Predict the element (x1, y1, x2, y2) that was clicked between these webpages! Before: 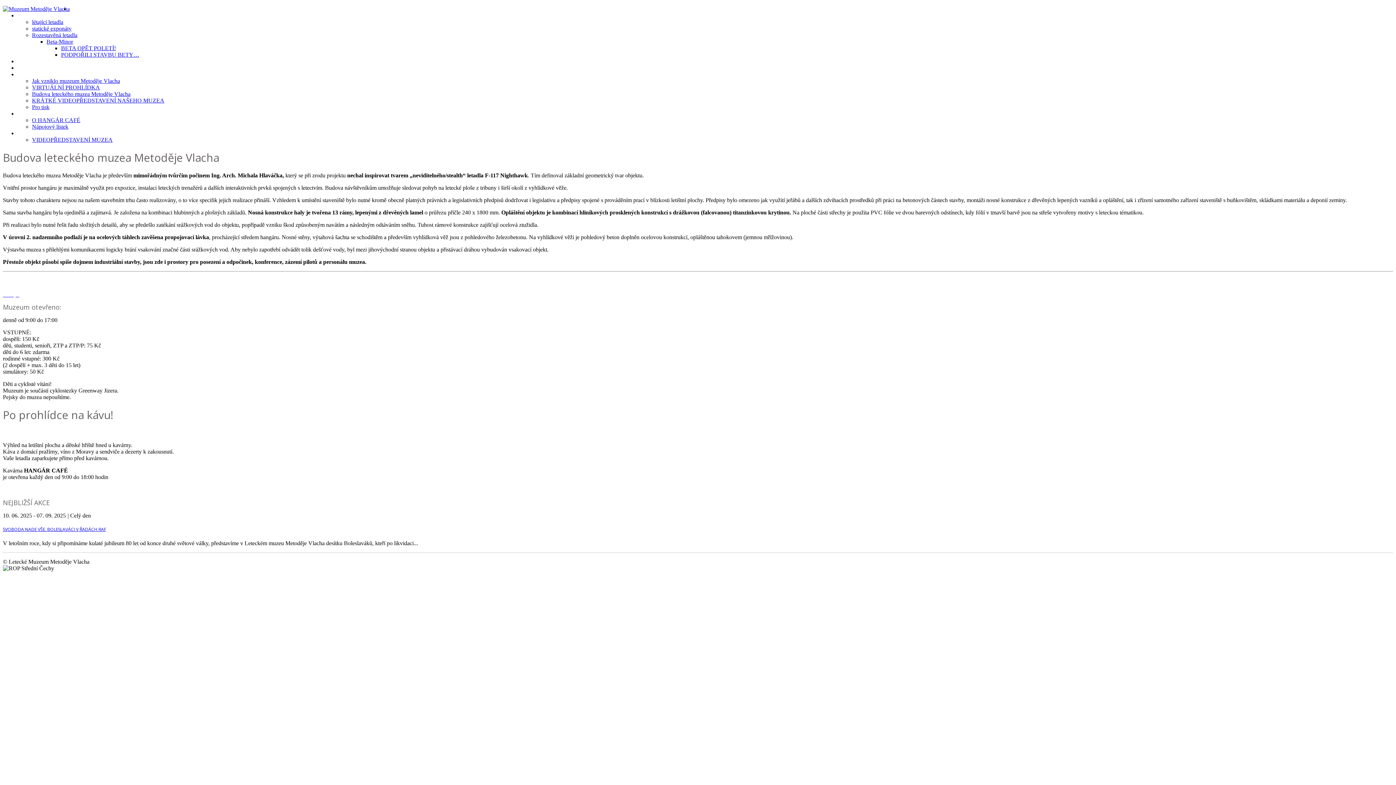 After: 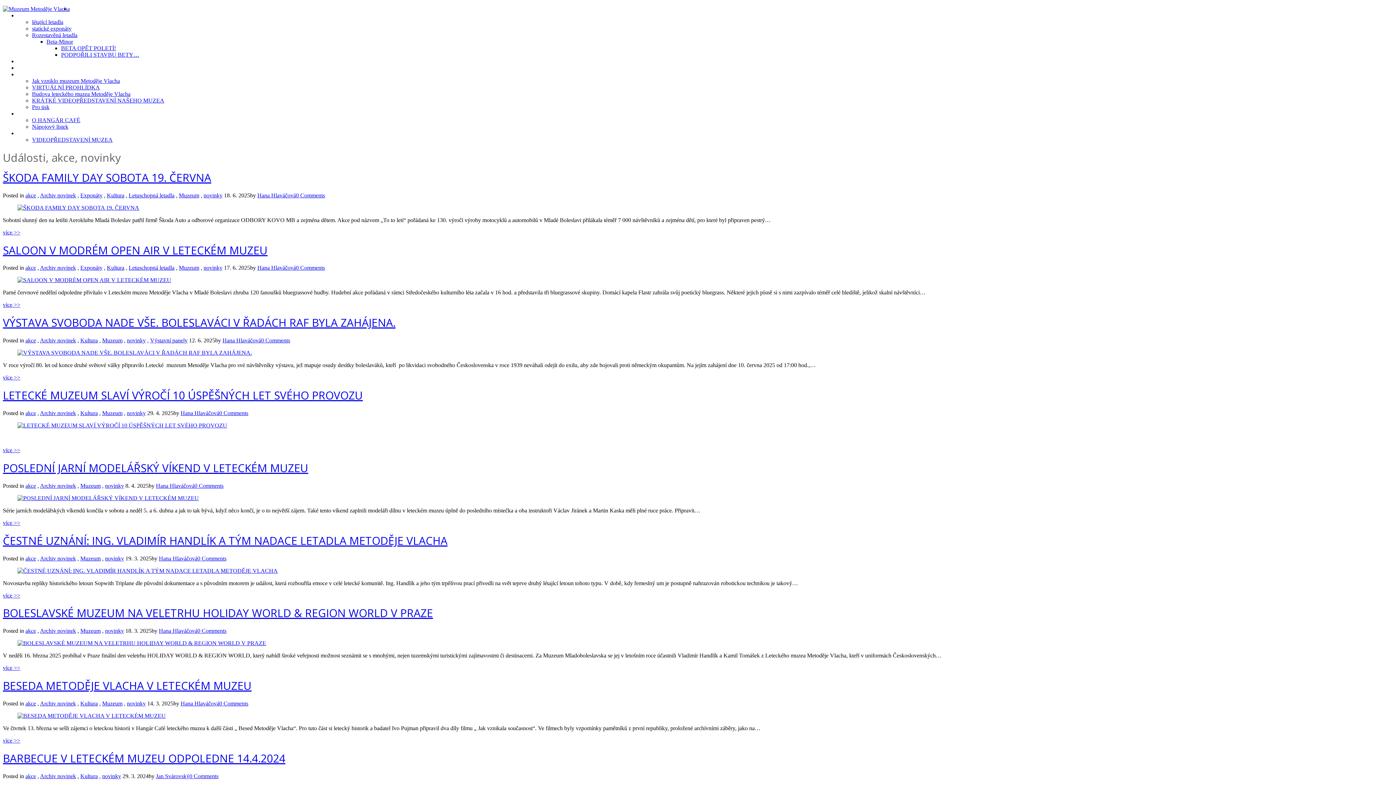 Action: label: Stalo se… archiv bbox: (17, 57, 60, 65)